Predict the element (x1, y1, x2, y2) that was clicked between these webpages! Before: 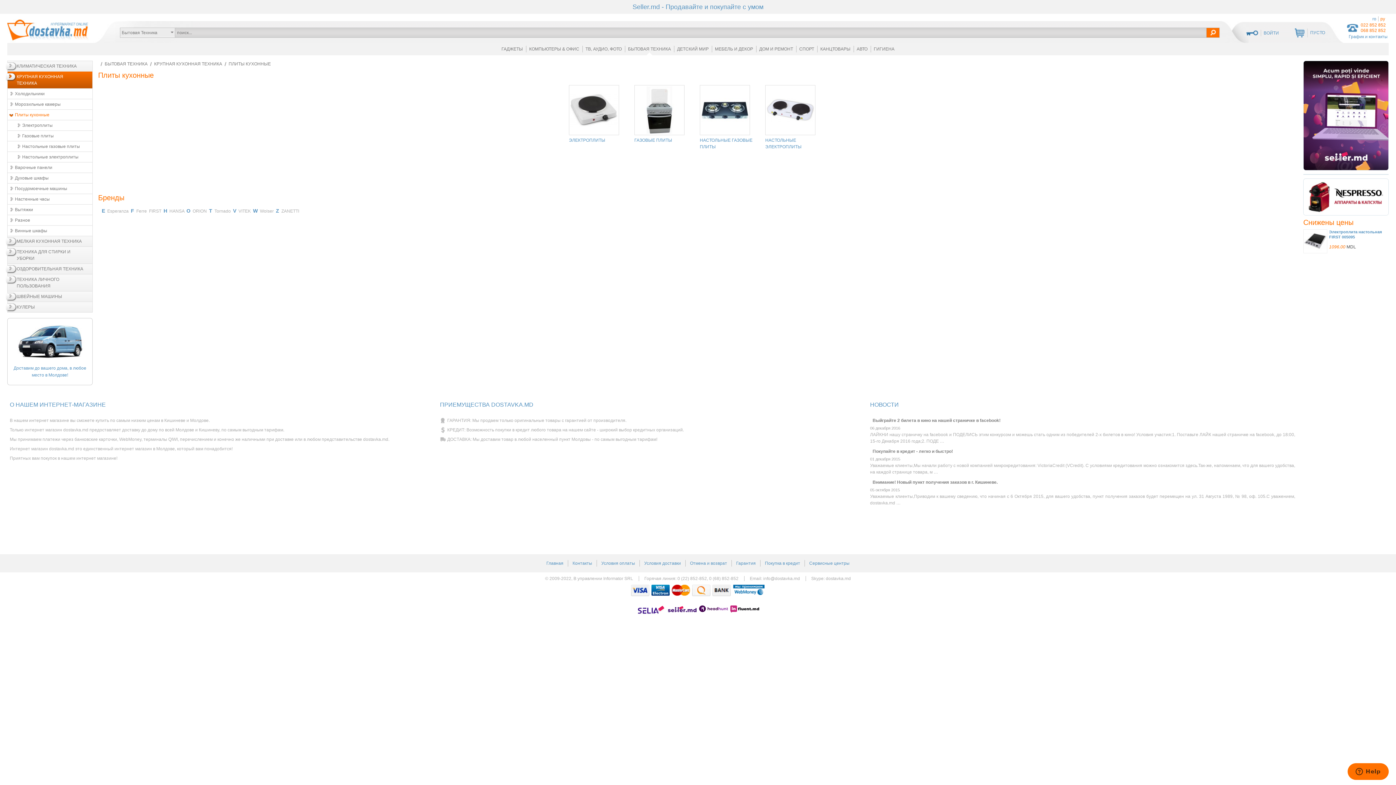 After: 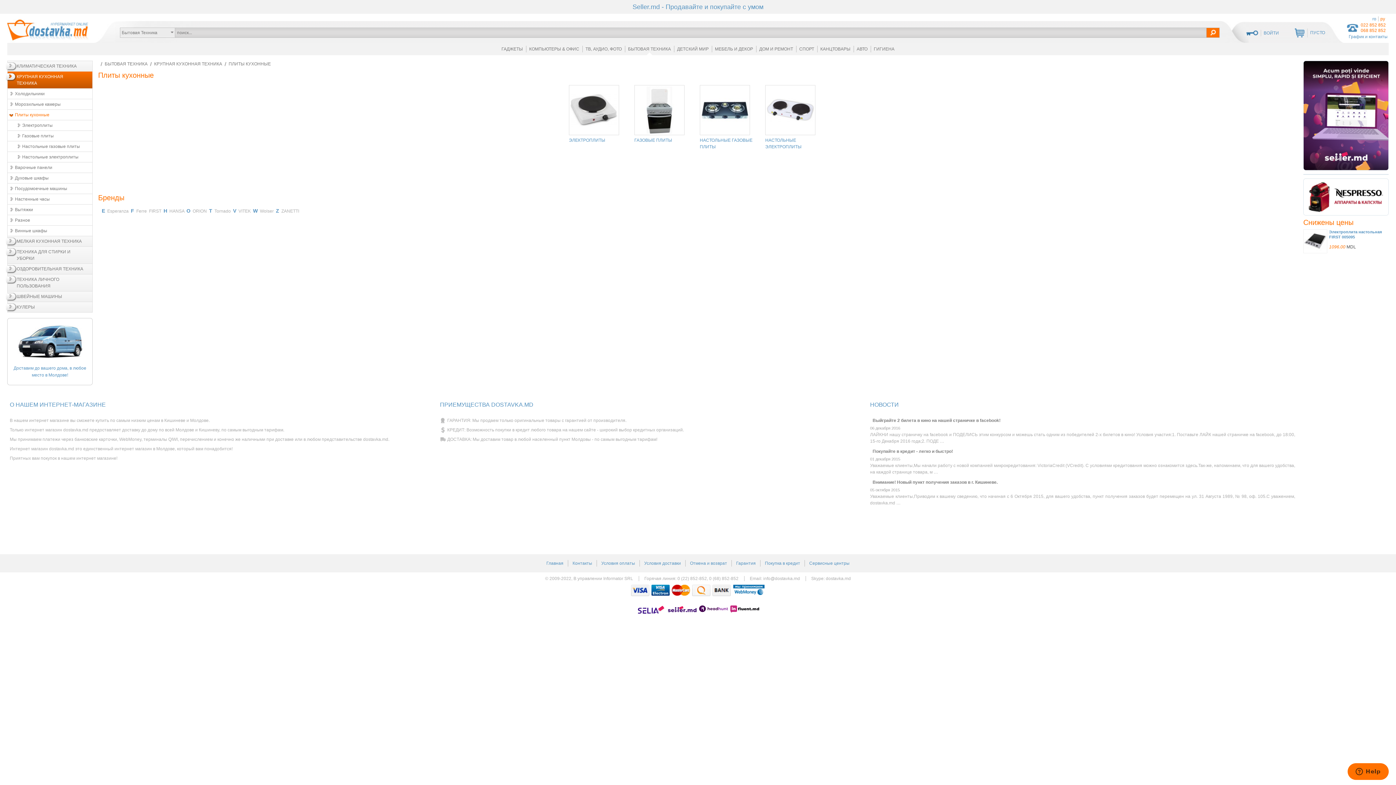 Action: bbox: (1304, 112, 1389, 117)